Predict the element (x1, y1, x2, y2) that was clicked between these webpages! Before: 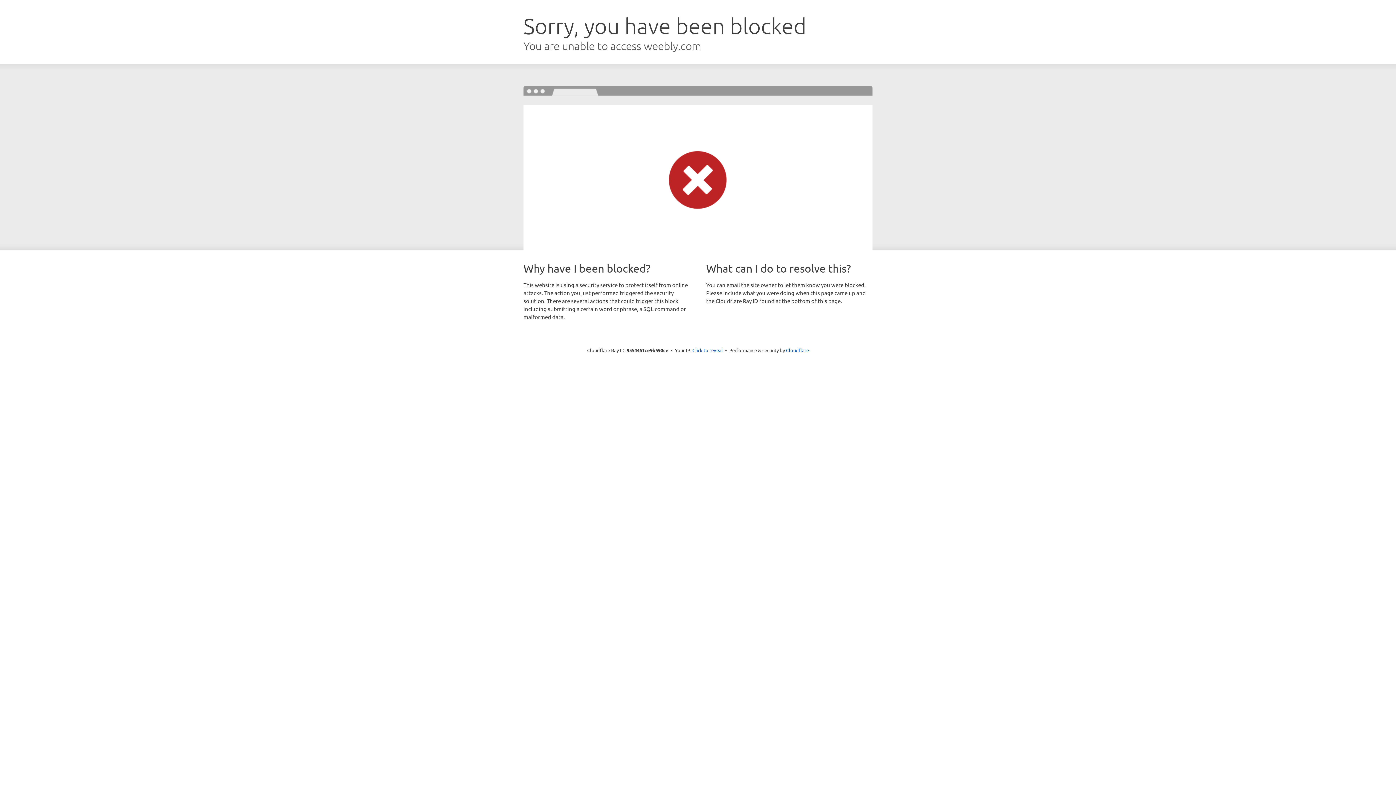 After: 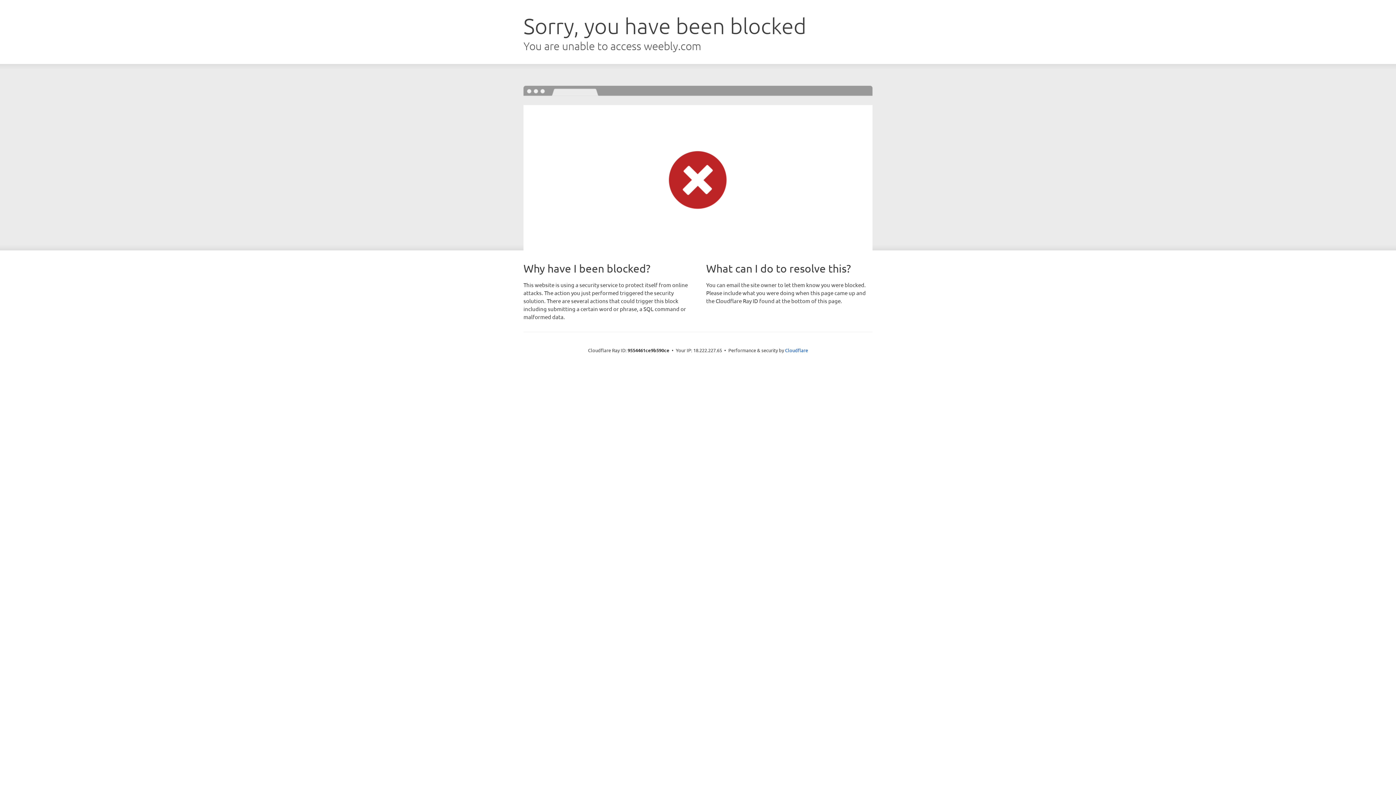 Action: label: Click to reveal bbox: (692, 346, 723, 353)